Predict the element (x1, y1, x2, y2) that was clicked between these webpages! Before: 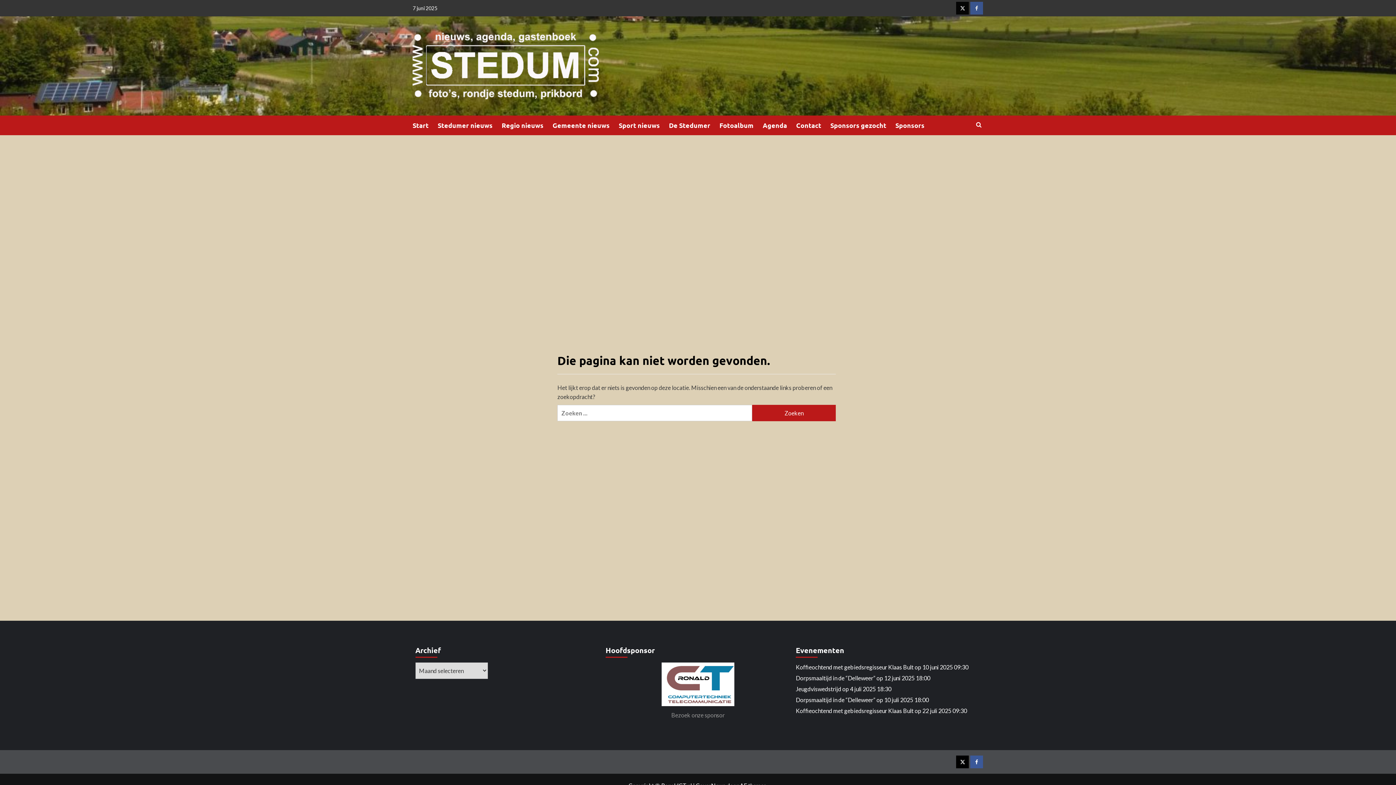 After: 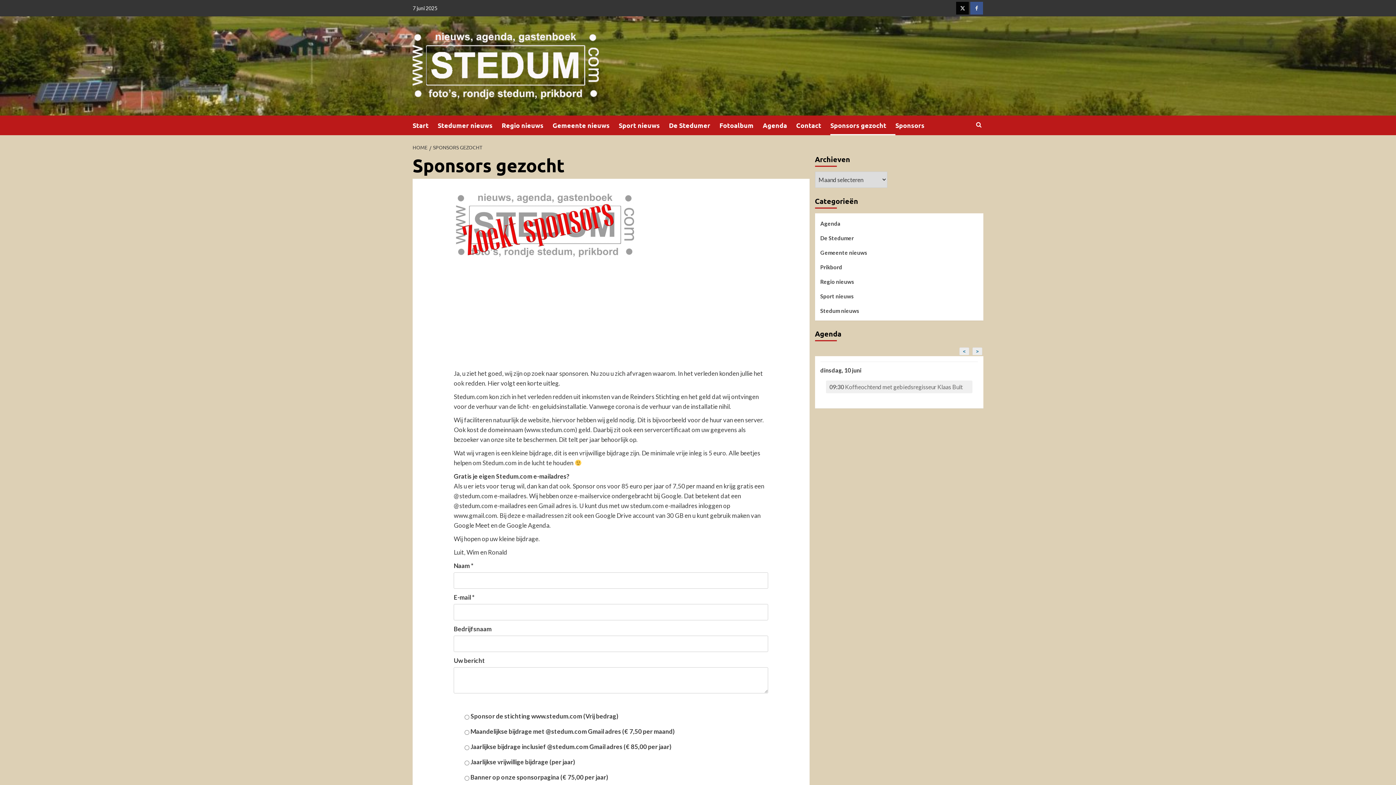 Action: bbox: (830, 115, 895, 135) label: Sponsors gezocht